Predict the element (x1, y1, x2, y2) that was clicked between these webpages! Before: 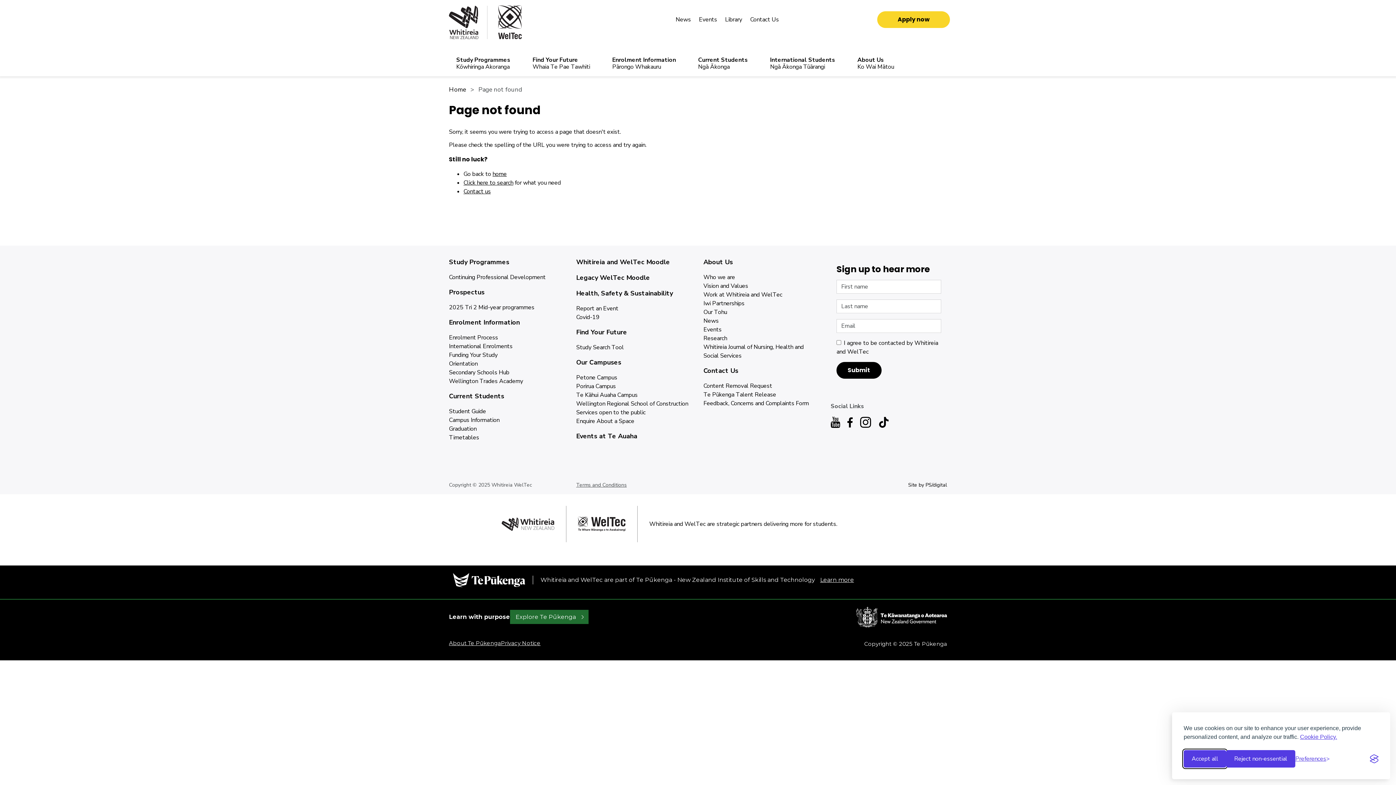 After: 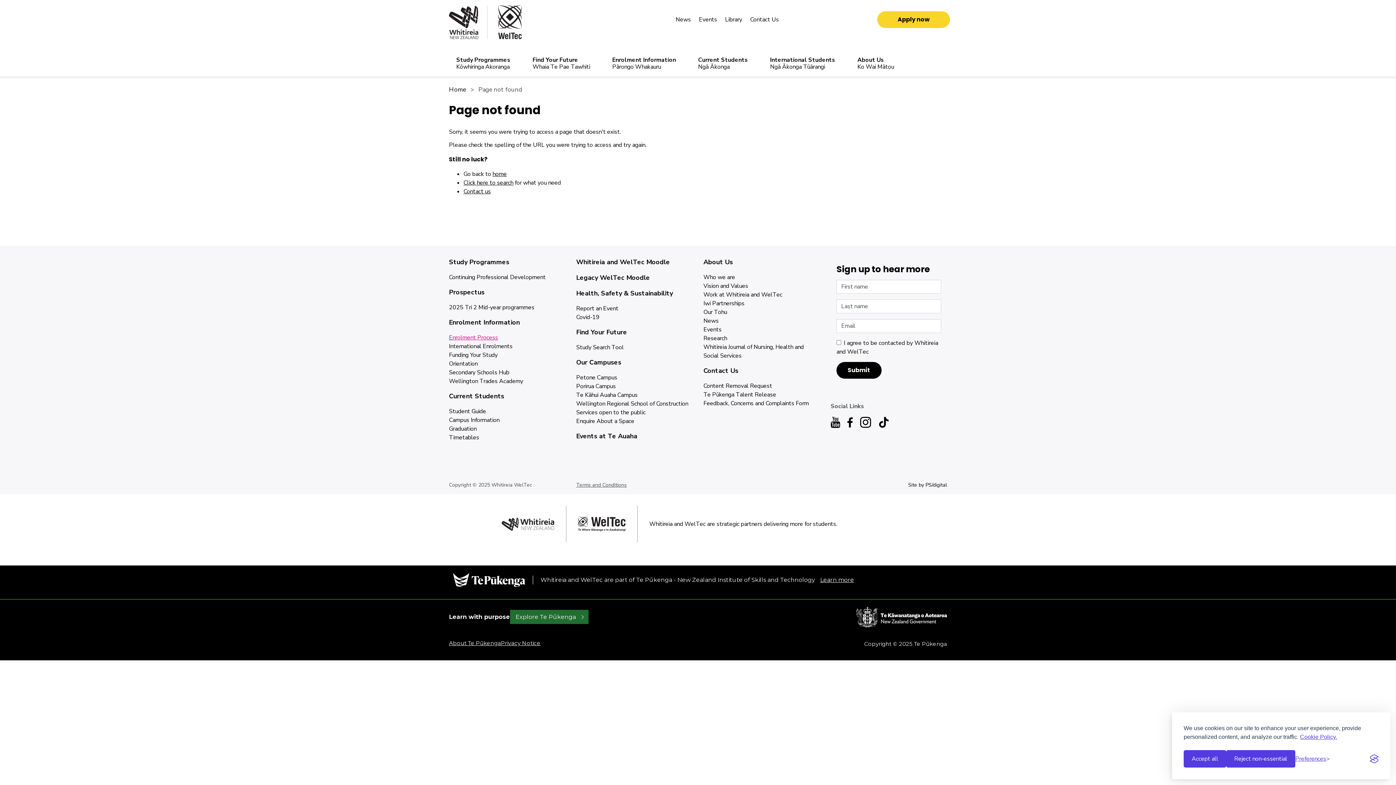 Action: bbox: (449, 333, 565, 342) label: Enrolment Process